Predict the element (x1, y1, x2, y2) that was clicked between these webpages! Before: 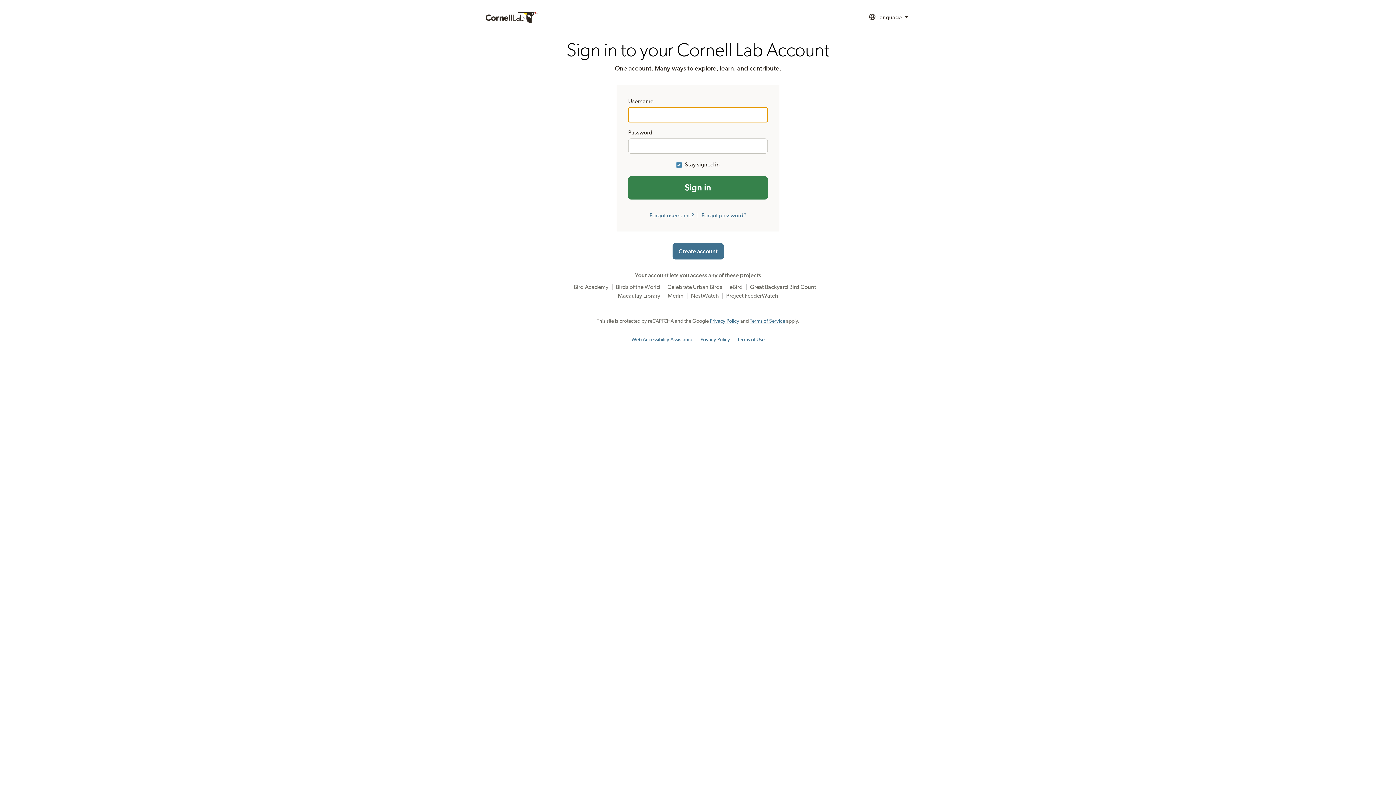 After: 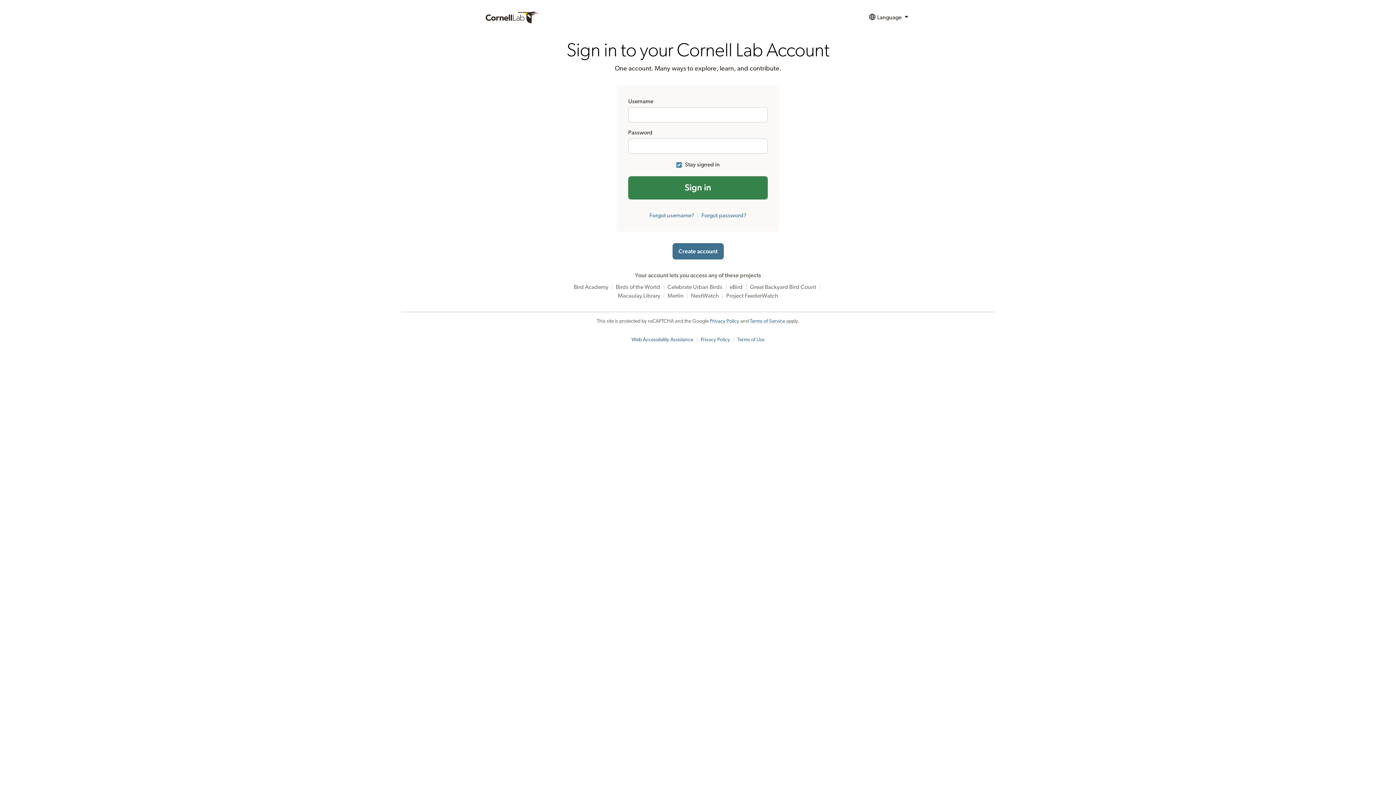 Action: bbox: (631, 337, 693, 342) label: Web Accessibility Assistance